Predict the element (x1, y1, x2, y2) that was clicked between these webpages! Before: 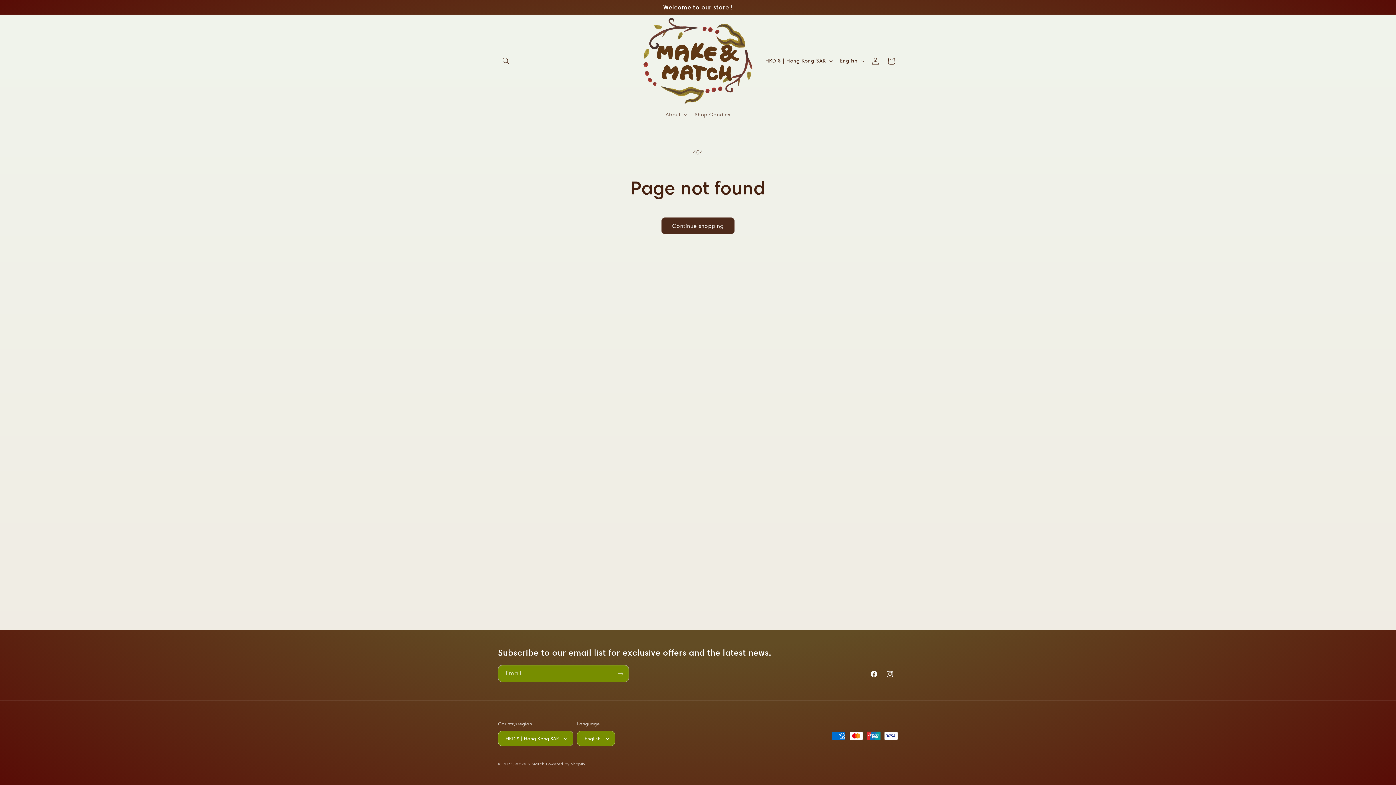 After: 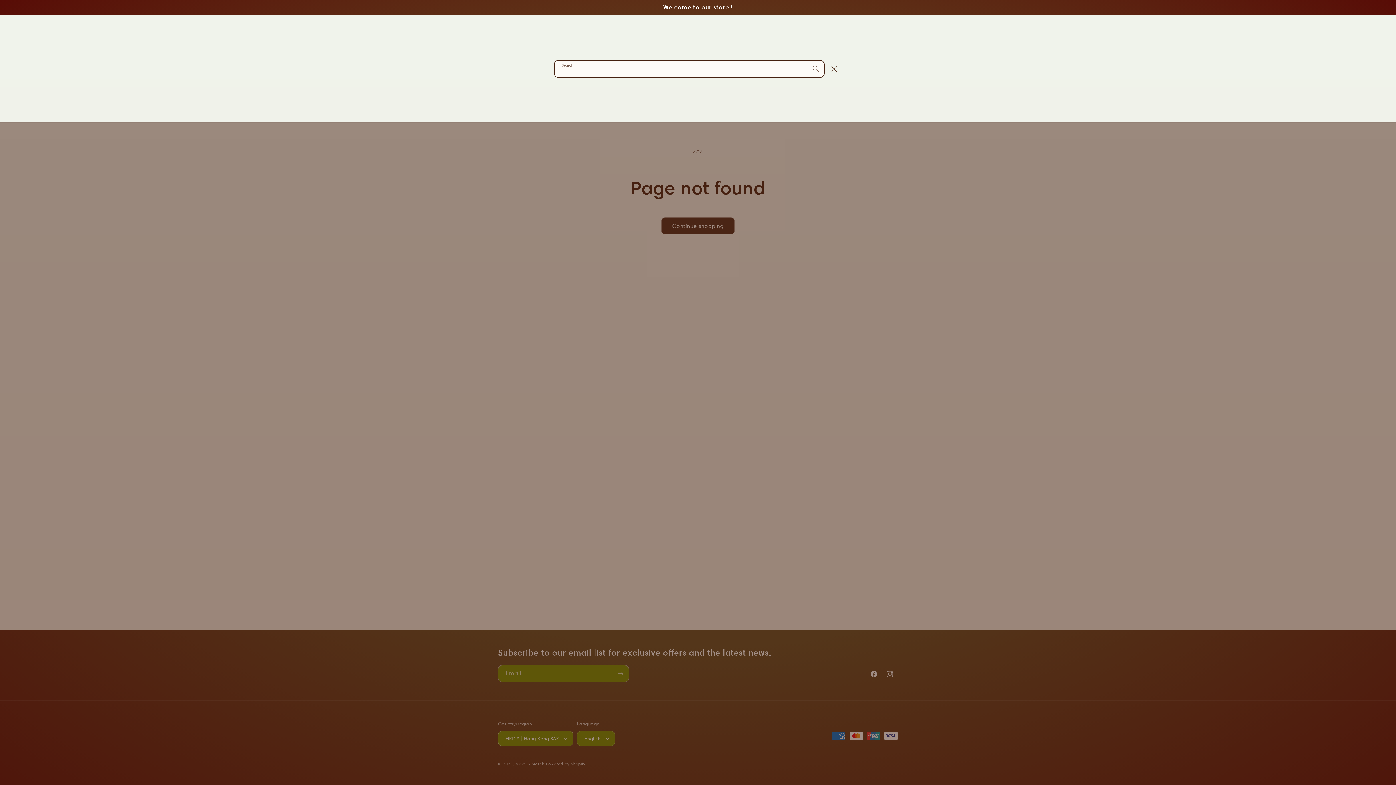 Action: label: Search bbox: (498, 52, 514, 68)